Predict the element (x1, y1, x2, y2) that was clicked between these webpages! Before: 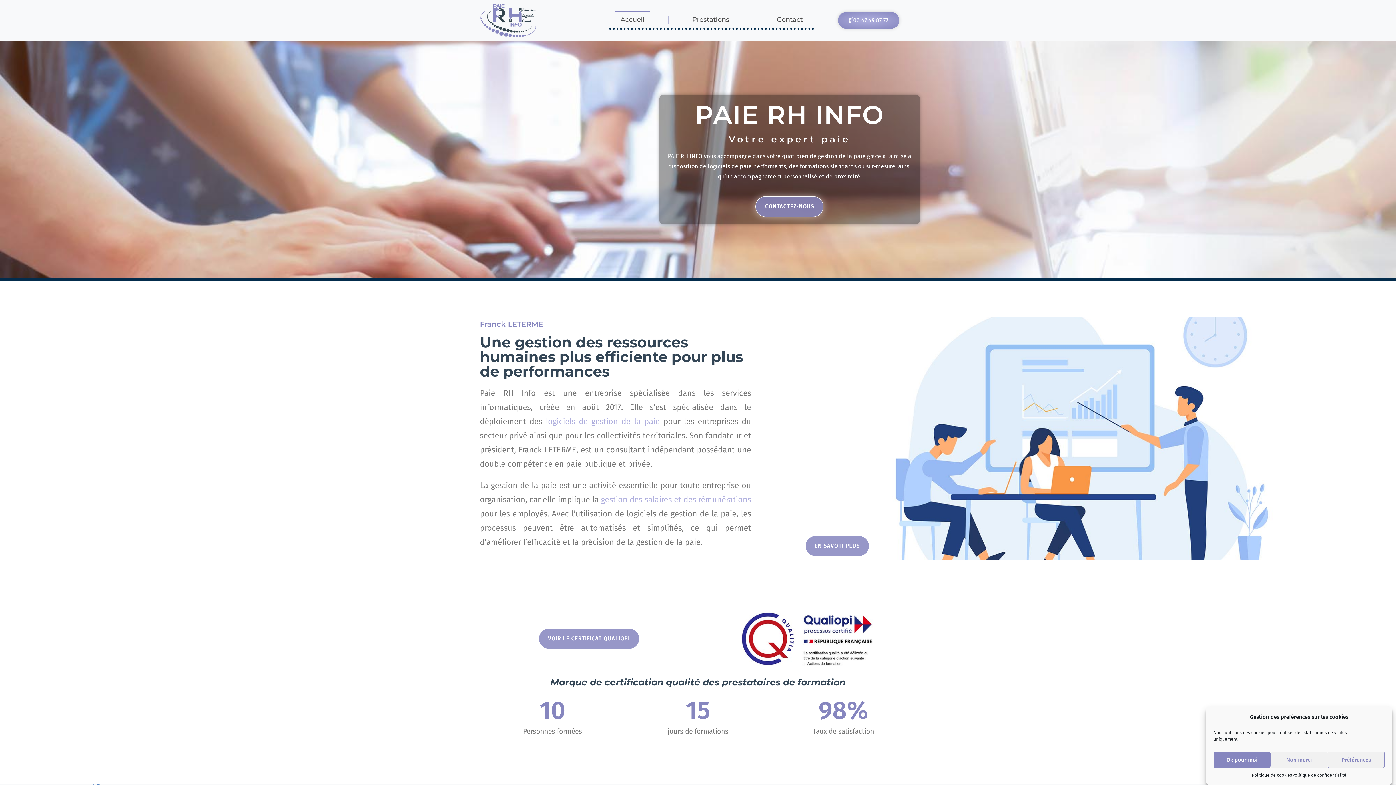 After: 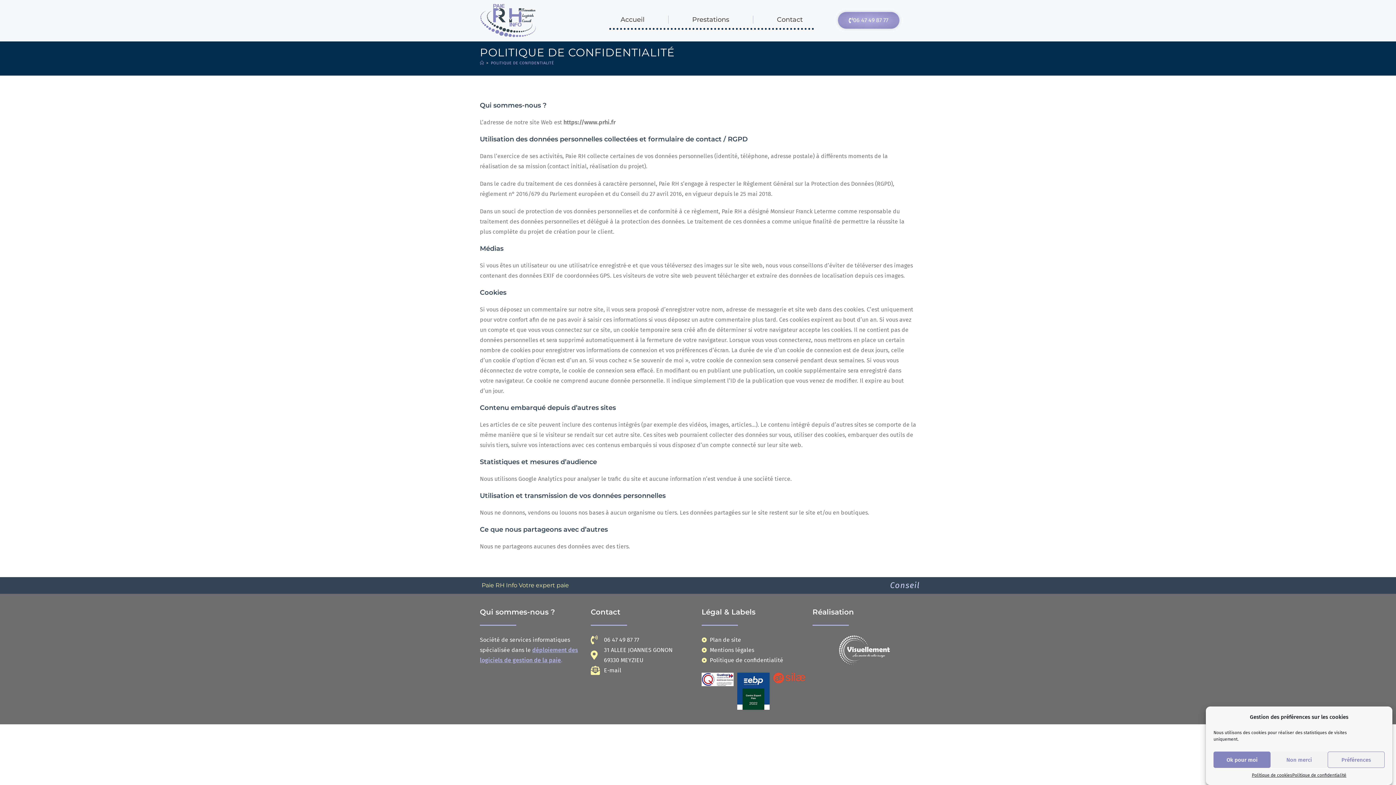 Action: label: Politique de confidentialité bbox: (1292, 772, 1346, 779)